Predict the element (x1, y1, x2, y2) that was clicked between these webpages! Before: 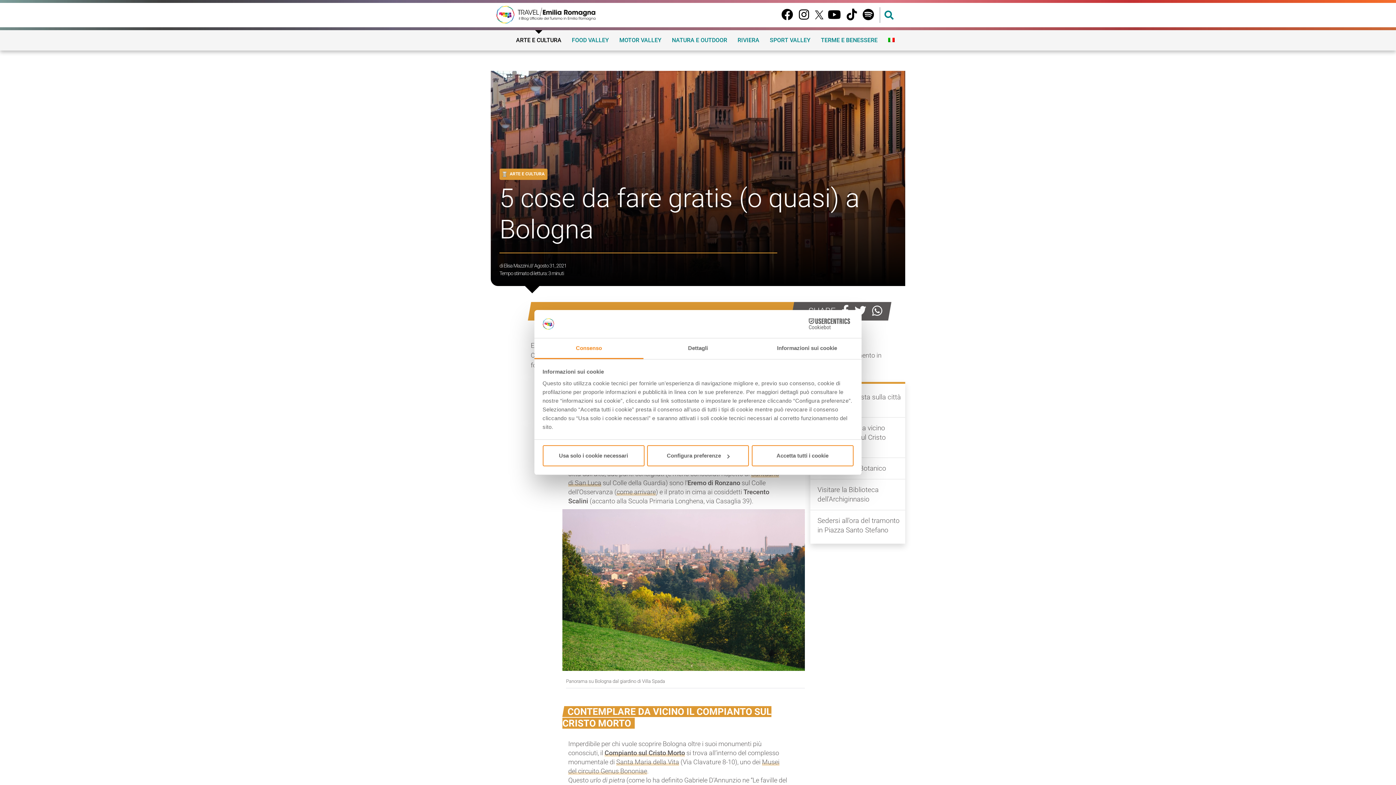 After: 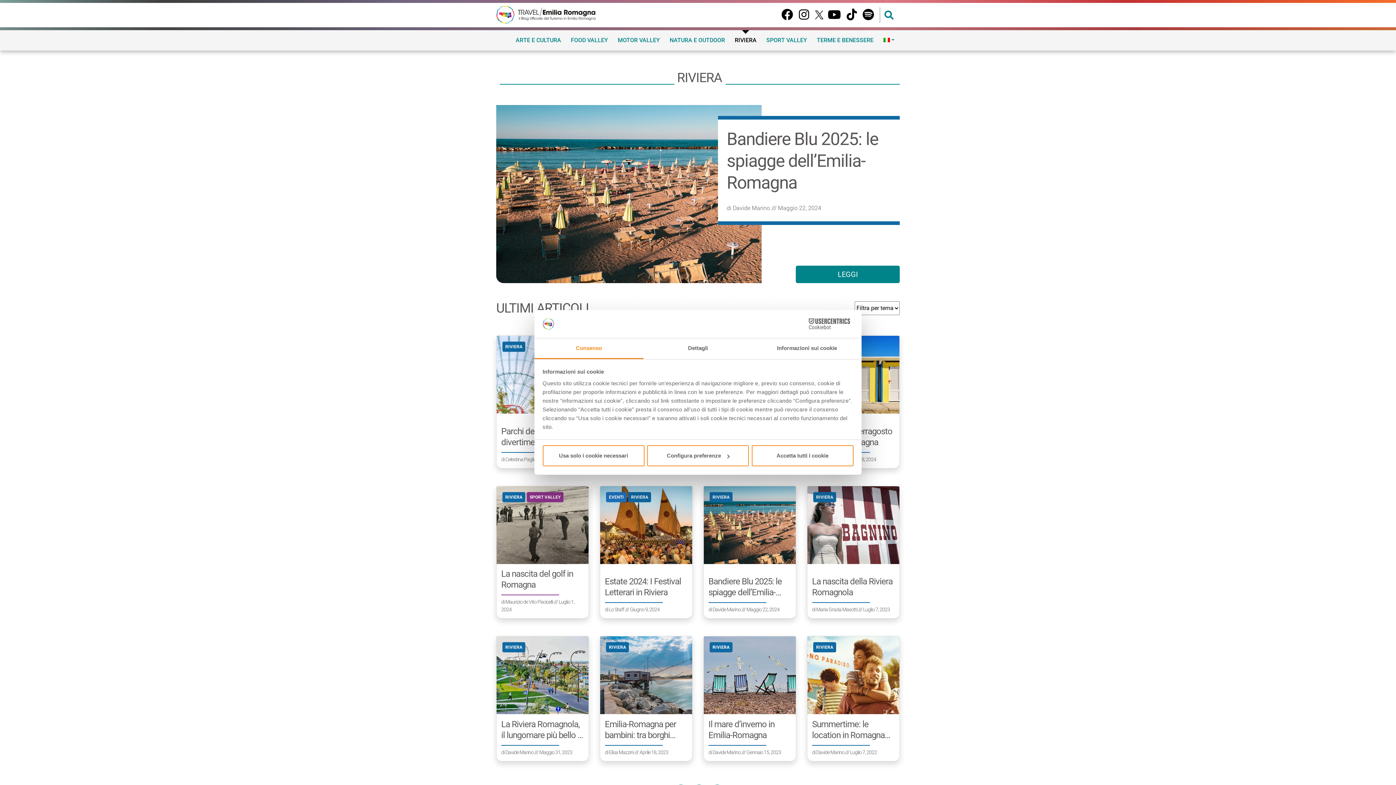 Action: bbox: (734, 33, 762, 47) label: RIVIERA